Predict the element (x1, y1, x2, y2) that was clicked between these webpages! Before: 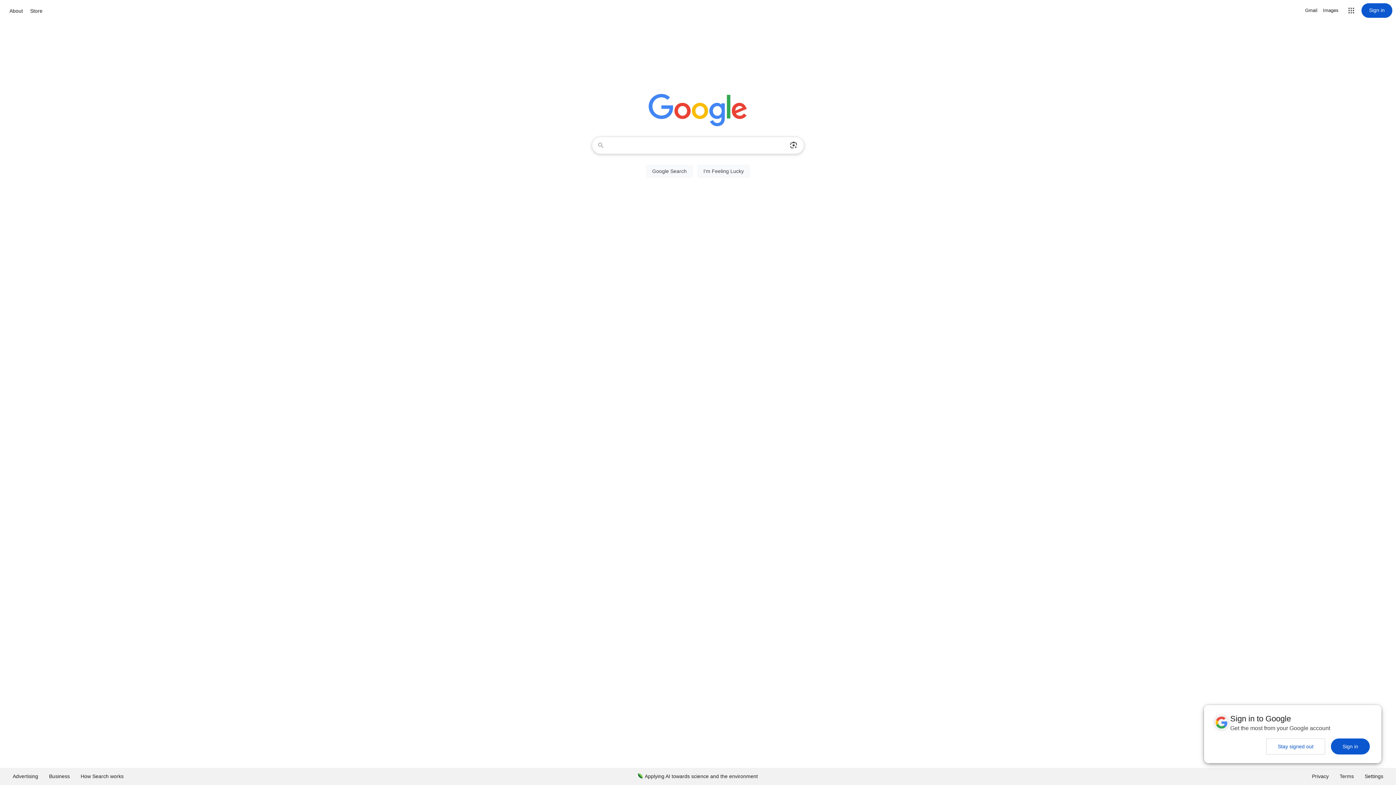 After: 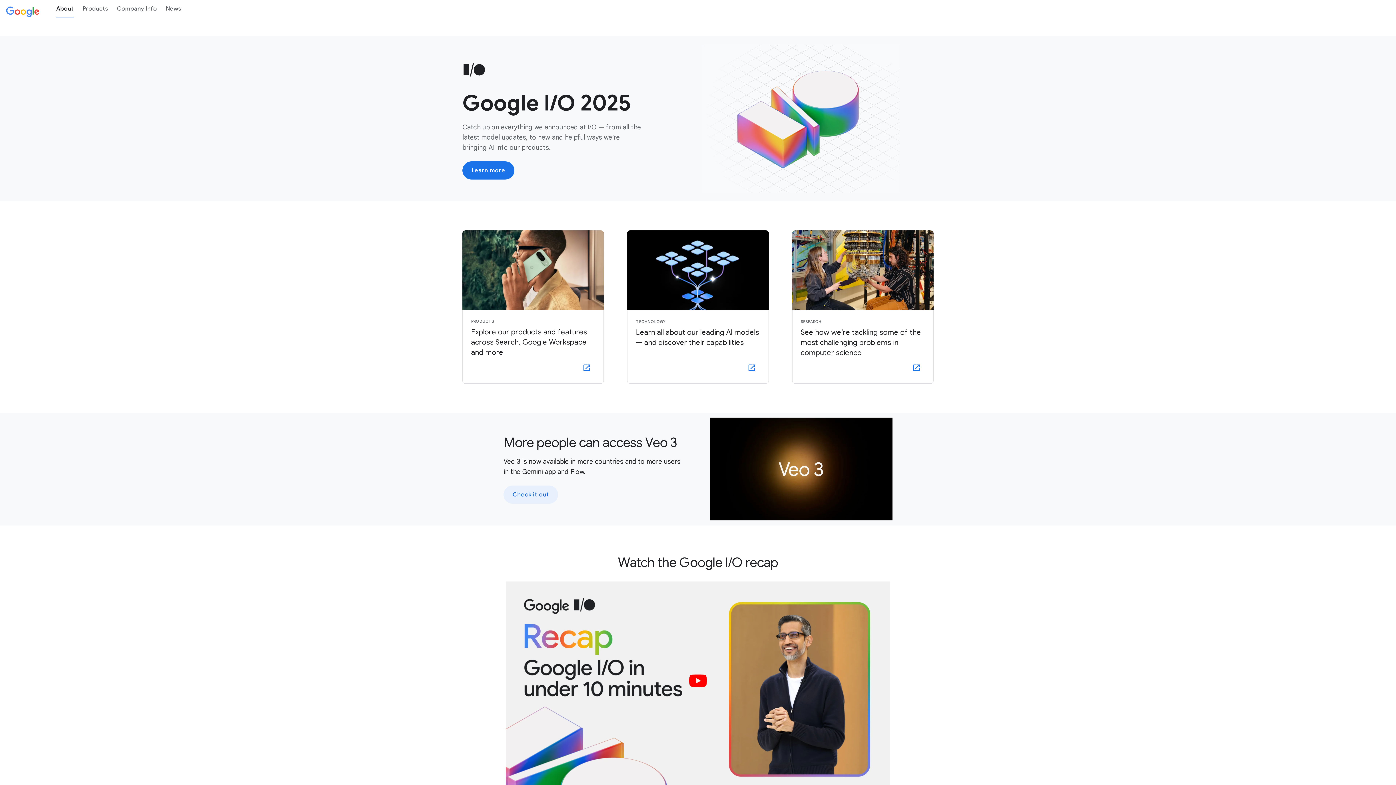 Action: label: About bbox: (7, 6, 24, 15)